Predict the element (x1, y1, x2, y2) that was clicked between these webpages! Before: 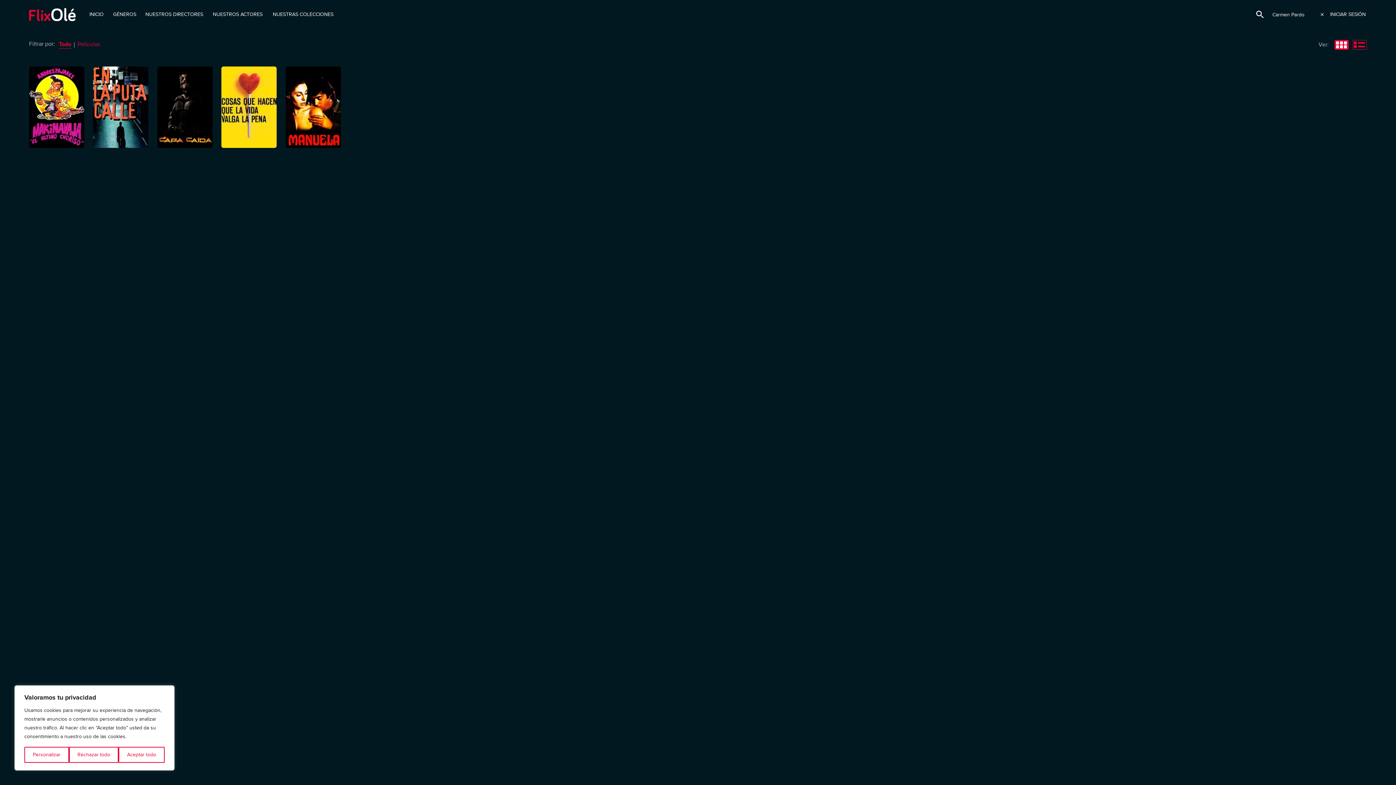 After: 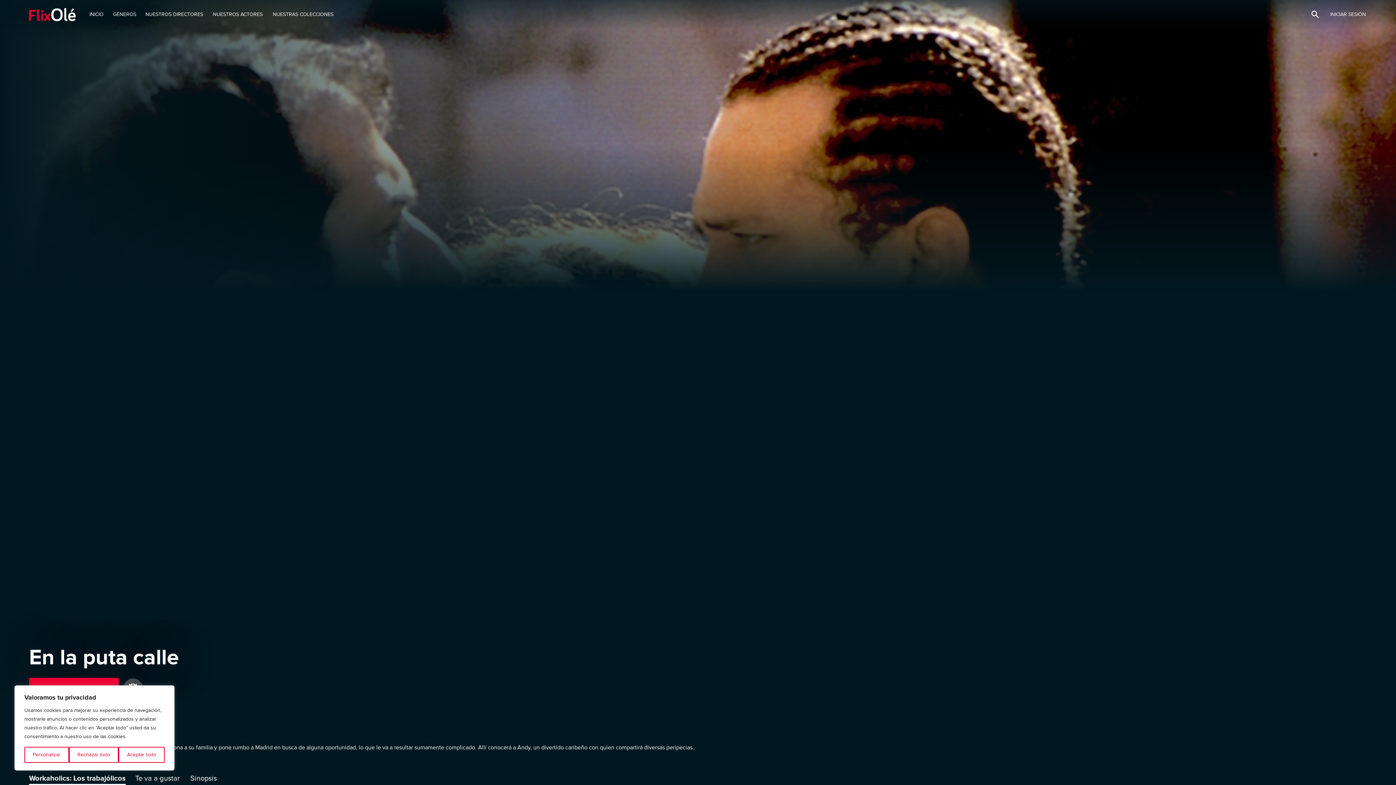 Action: bbox: (93, 66, 148, 148)